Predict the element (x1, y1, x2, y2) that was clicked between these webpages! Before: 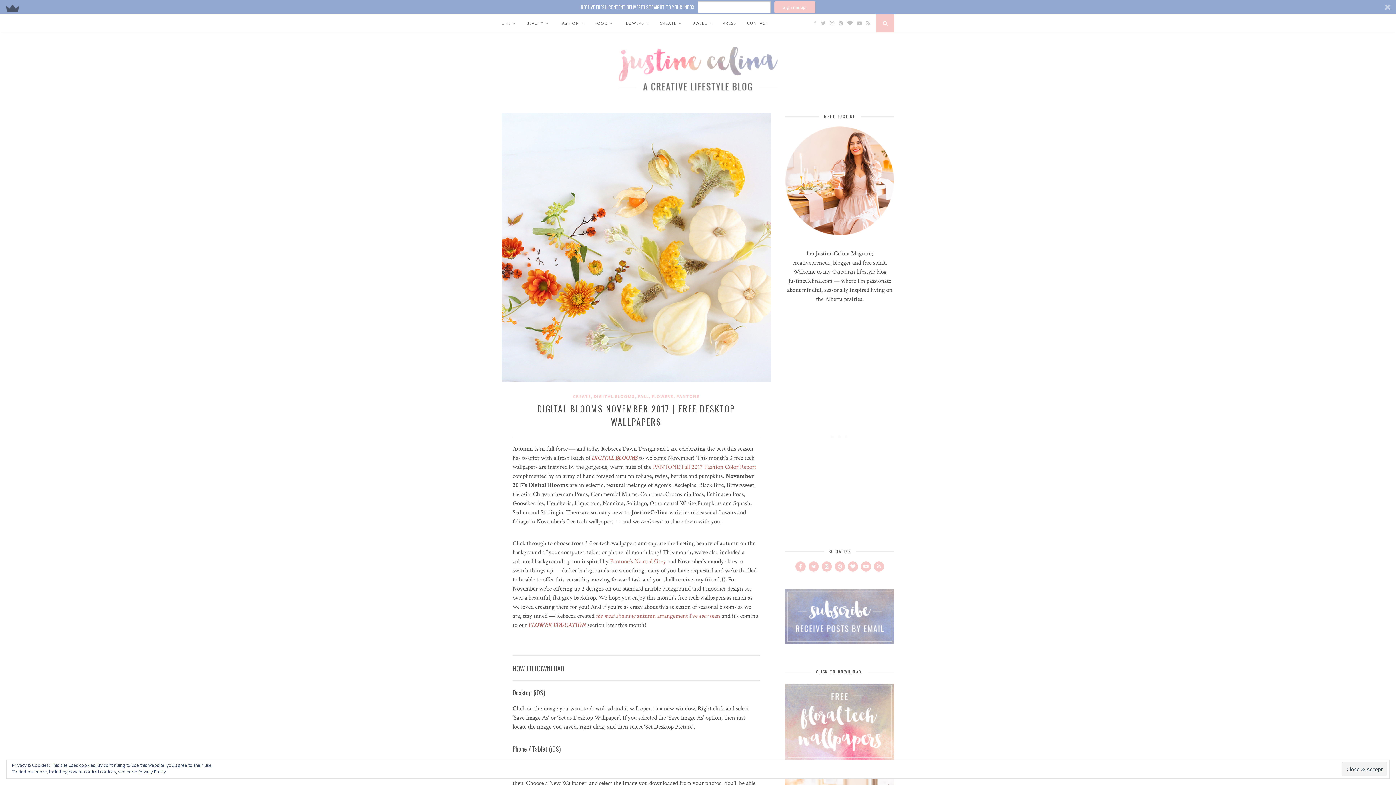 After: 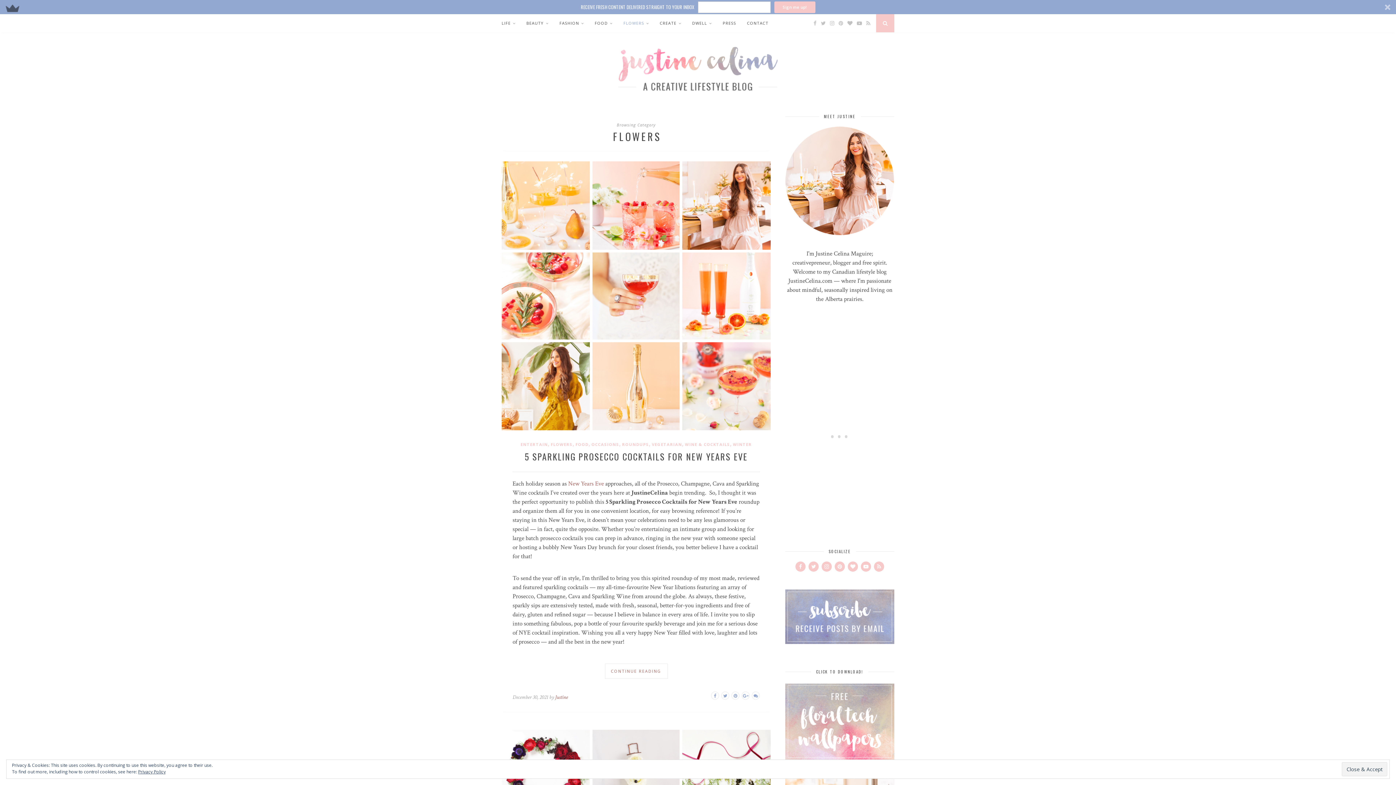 Action: label: FLOWERS bbox: (623, 0, 649, 18)